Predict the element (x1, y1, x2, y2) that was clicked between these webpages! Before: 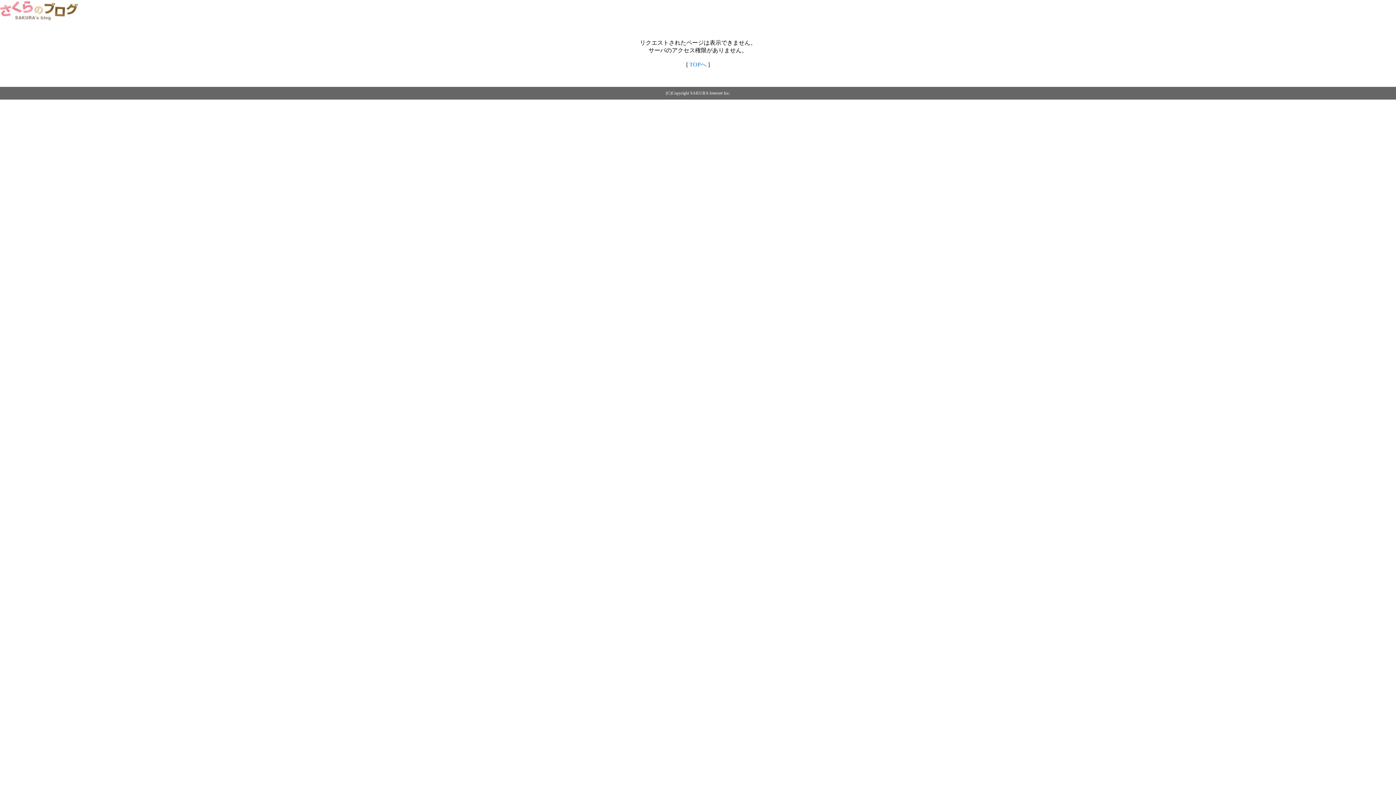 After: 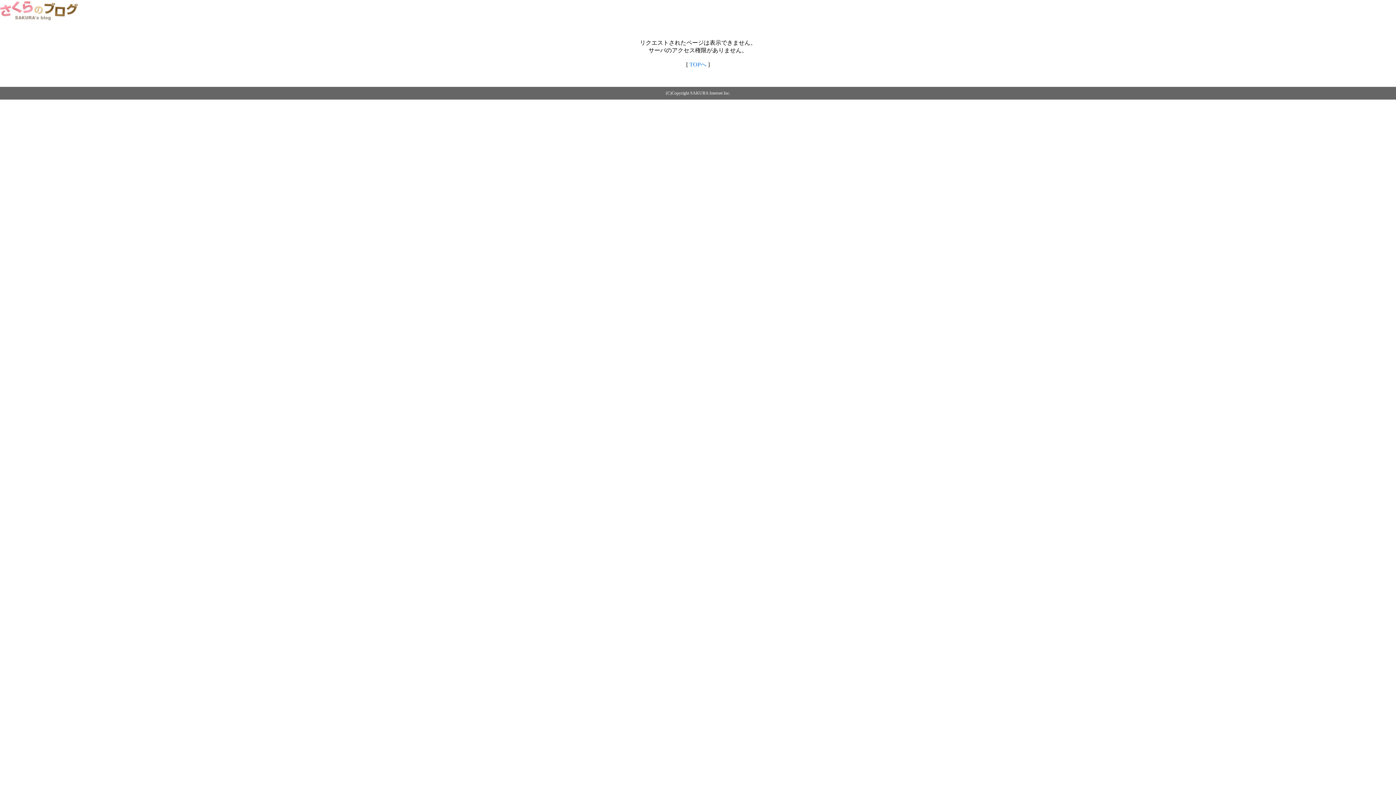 Action: bbox: (0, 14, 79, 20)